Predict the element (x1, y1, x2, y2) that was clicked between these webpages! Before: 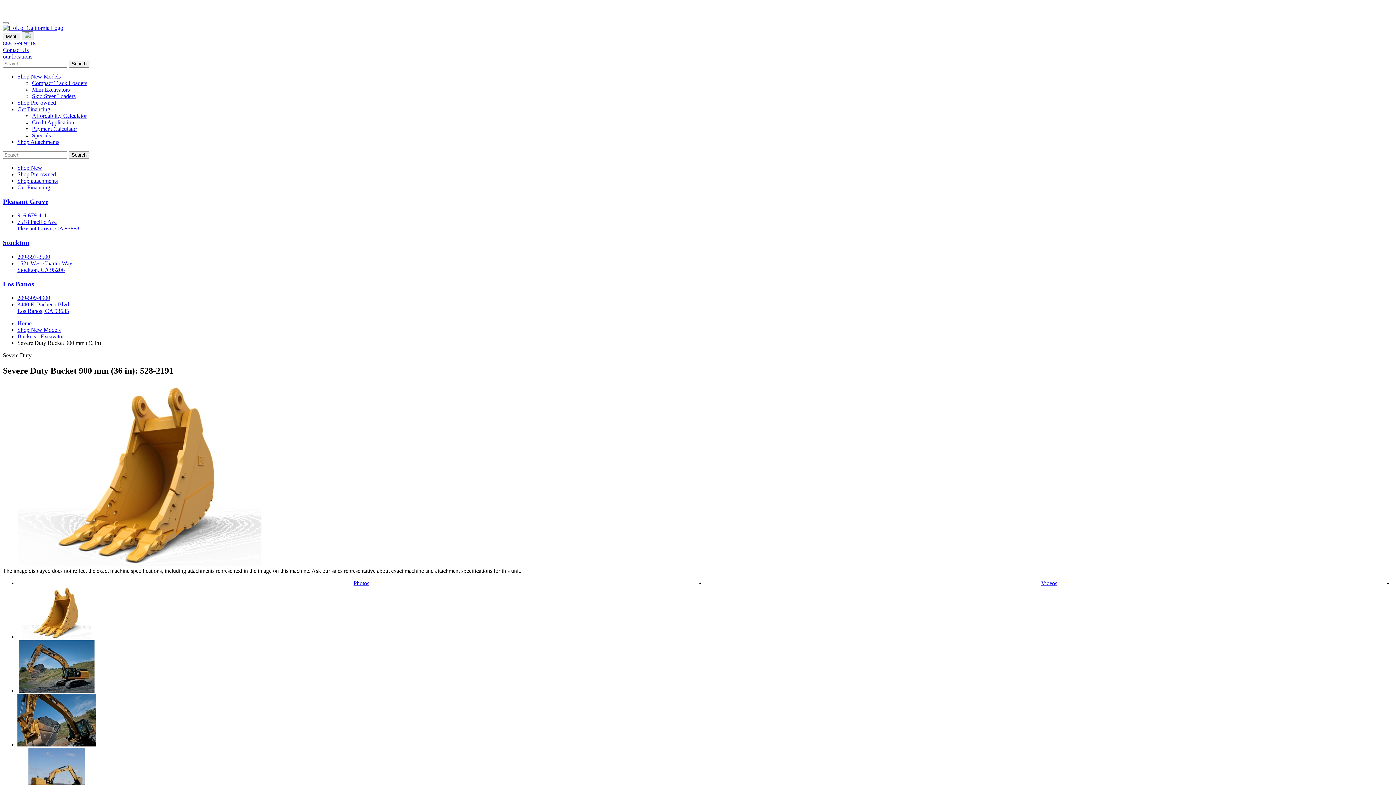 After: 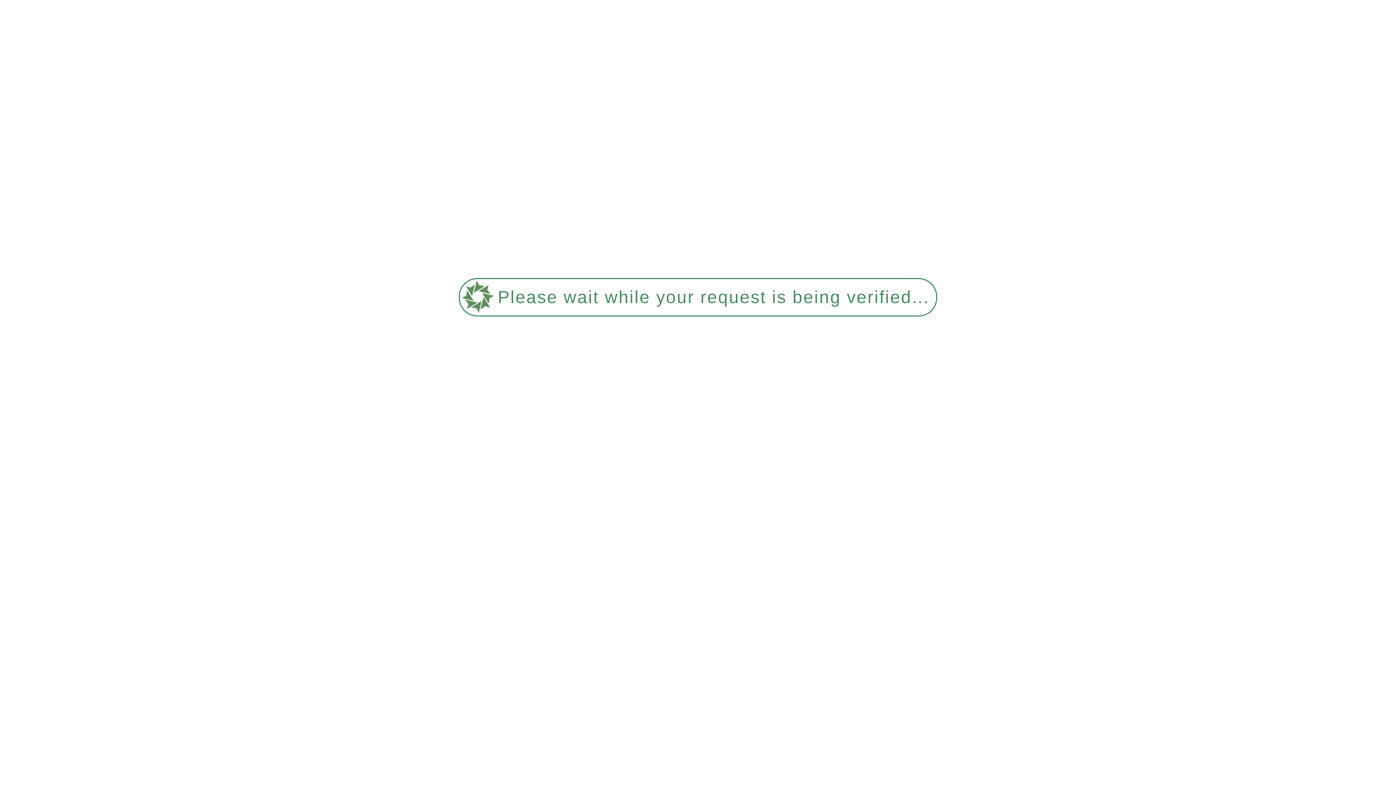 Action: label: Stockton bbox: (2, 238, 1393, 246)